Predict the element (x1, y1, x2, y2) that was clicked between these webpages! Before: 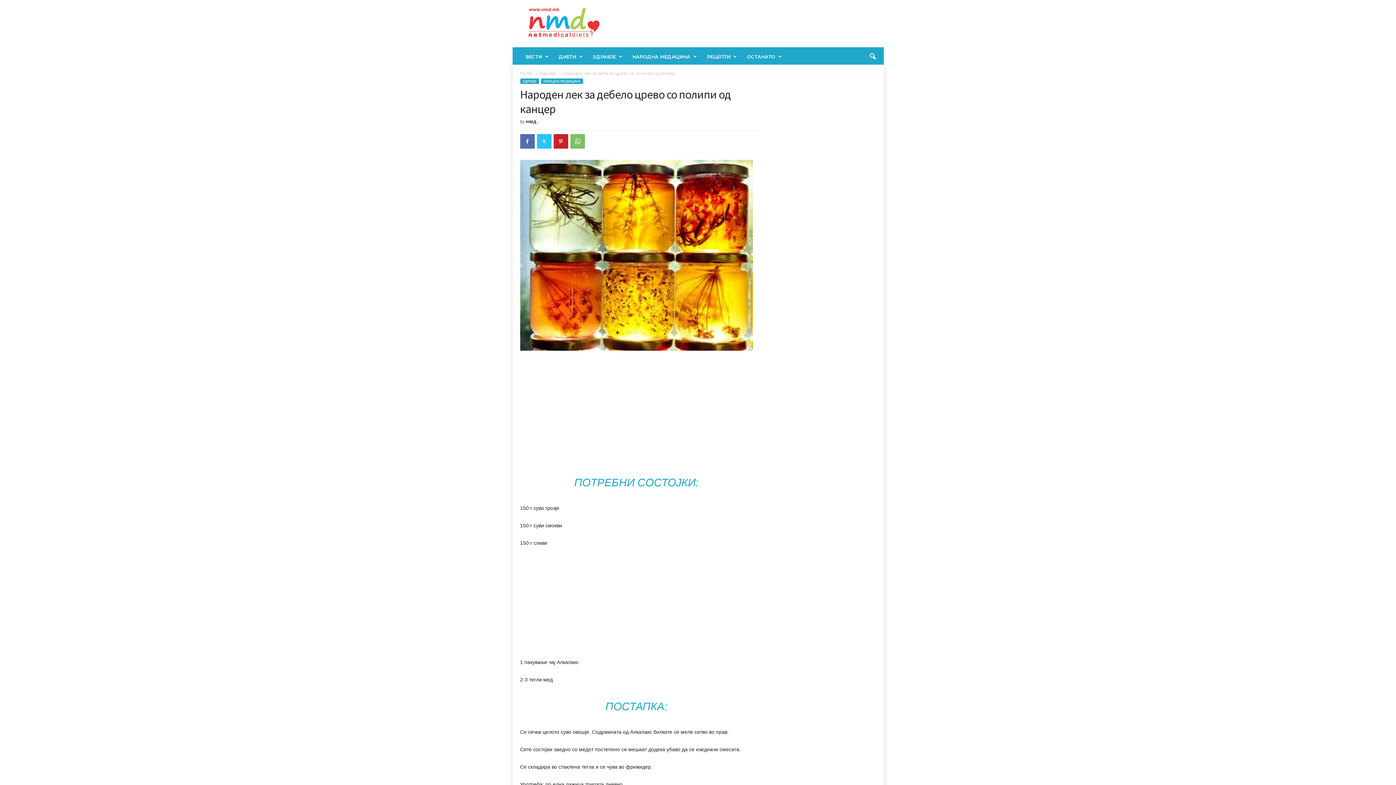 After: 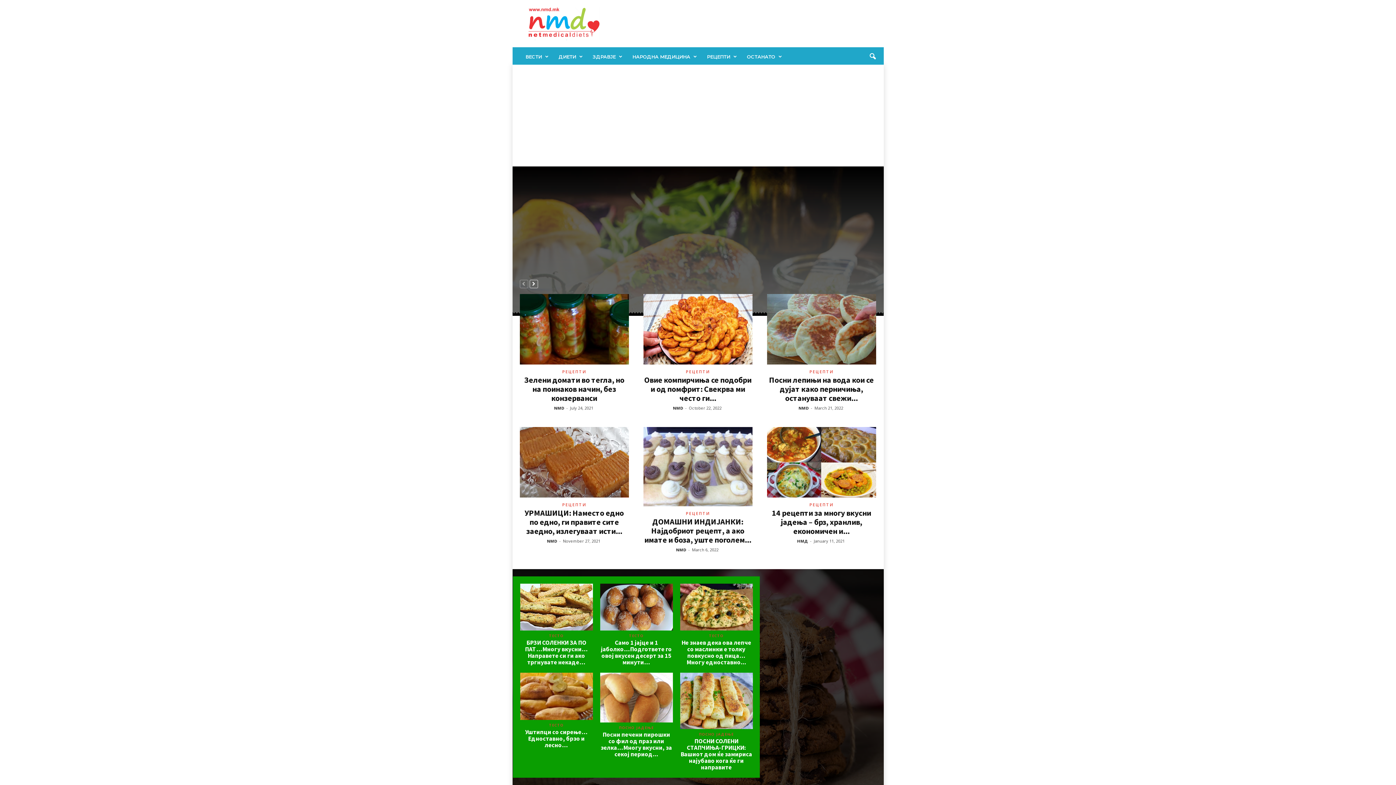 Action: label: Home bbox: (520, 70, 532, 76)